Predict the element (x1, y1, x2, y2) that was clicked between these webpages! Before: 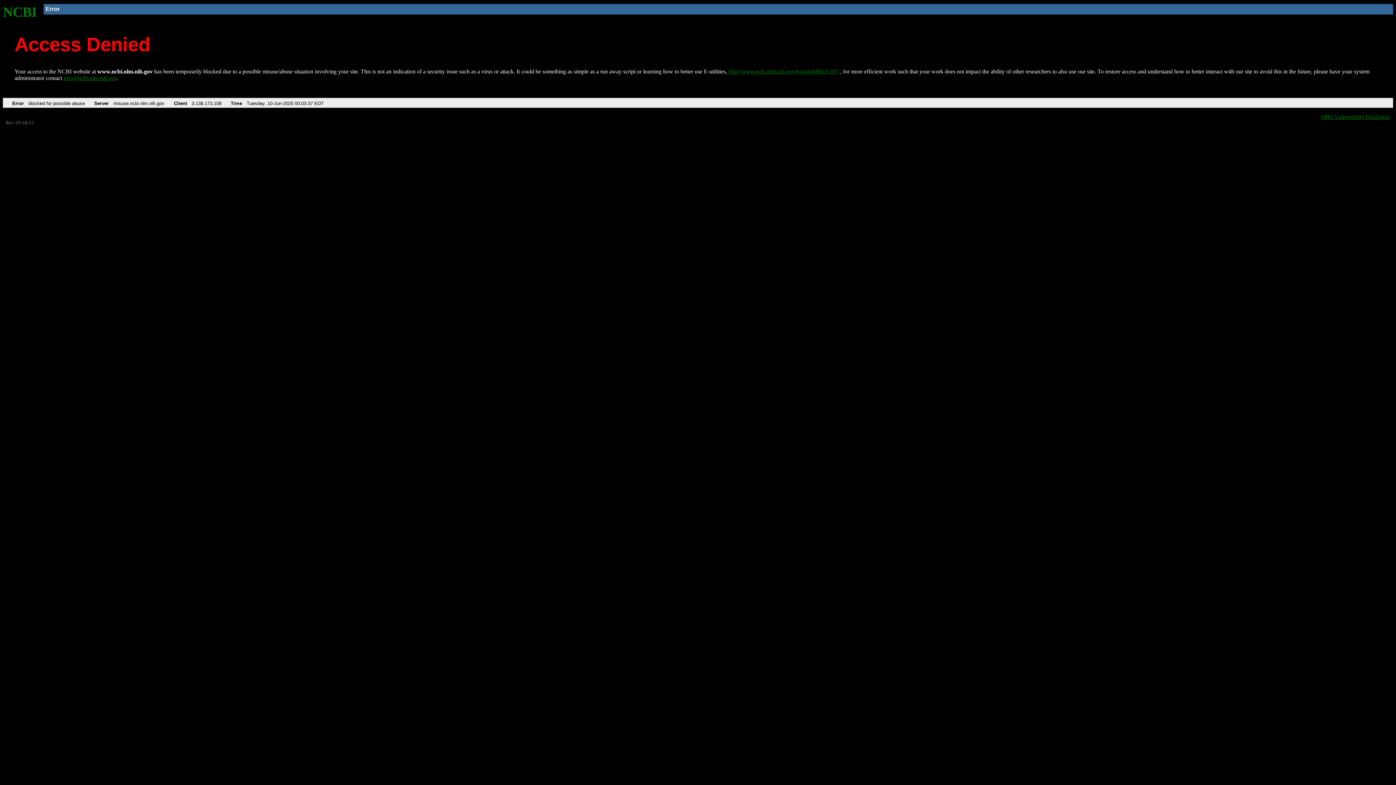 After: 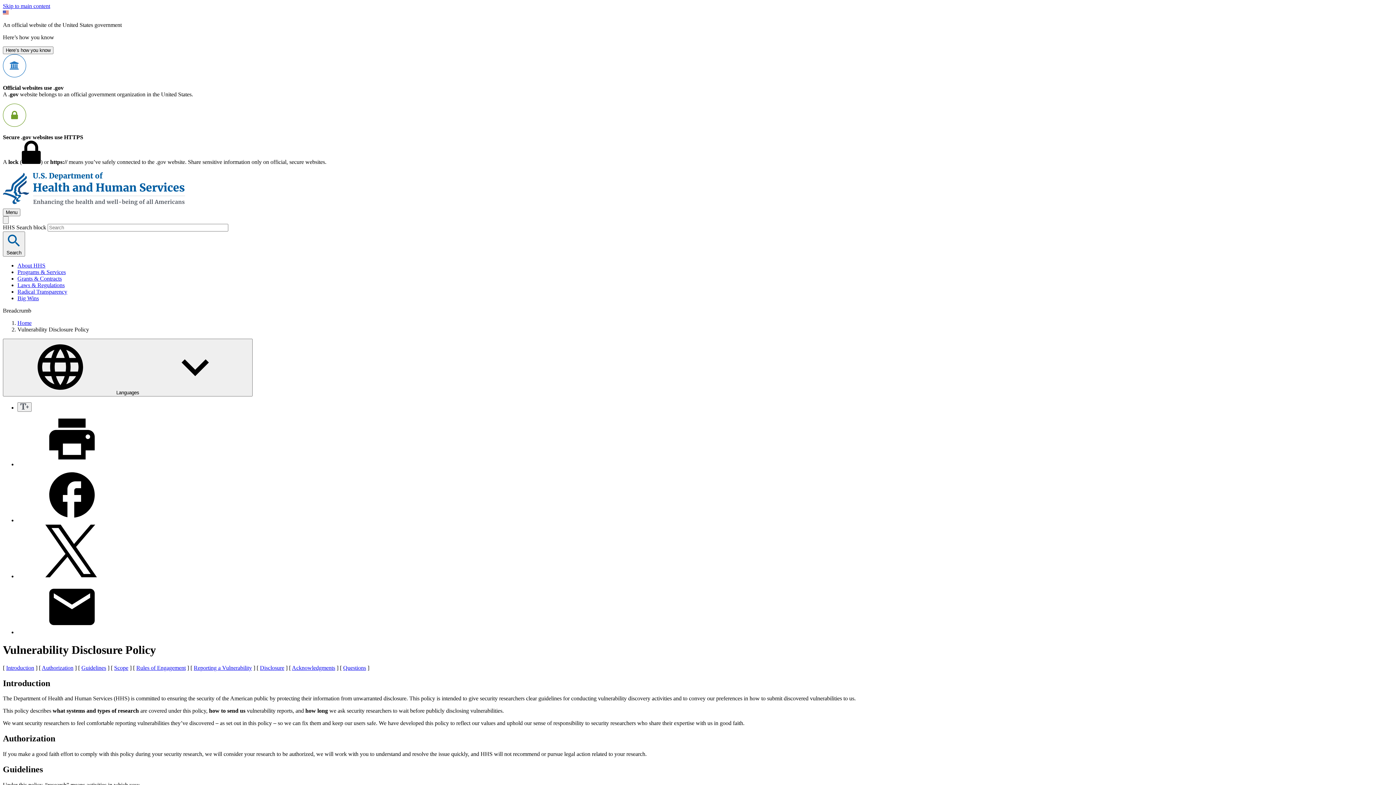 Action: bbox: (1321, 113, 1390, 119) label: HHS Vulnerability Disclosure